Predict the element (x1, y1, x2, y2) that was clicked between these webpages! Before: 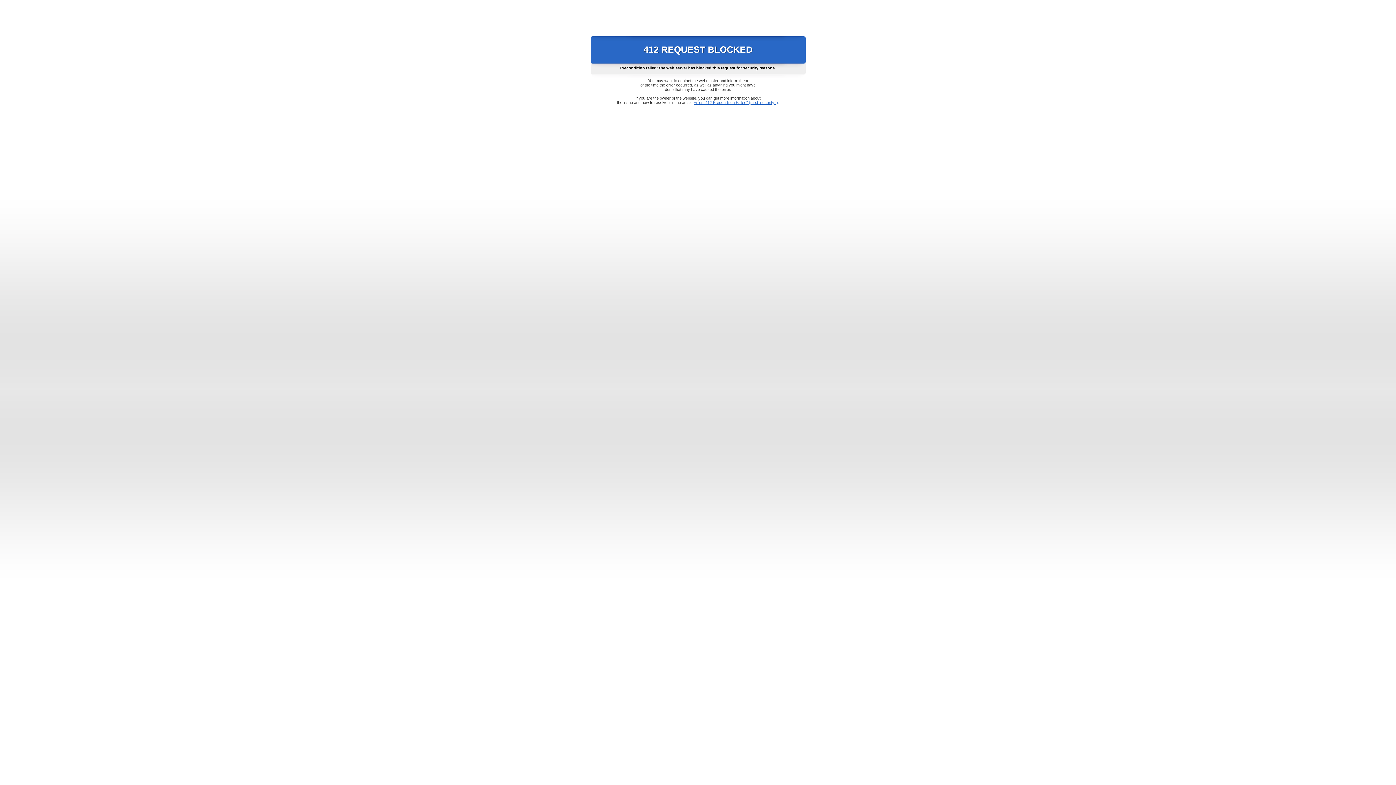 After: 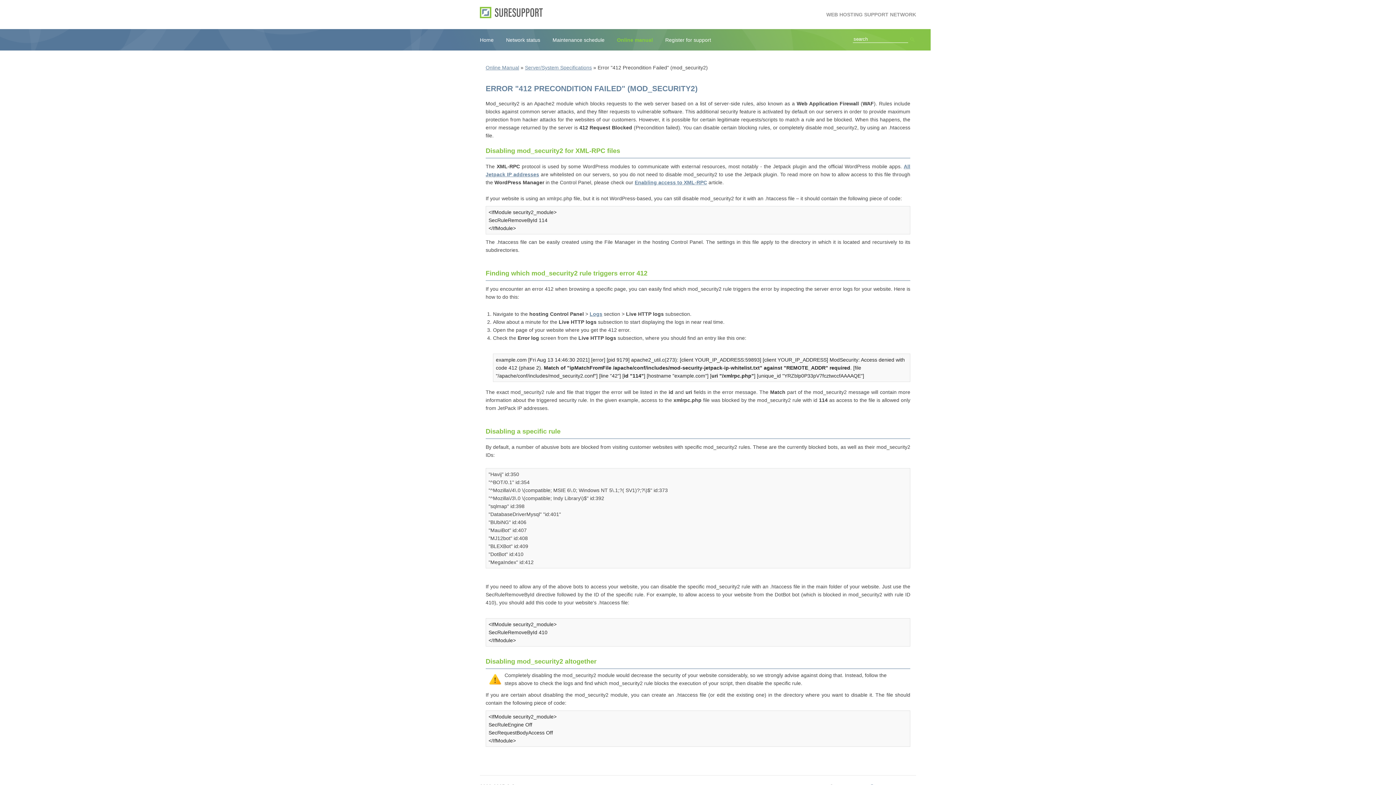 Action: label: Error "412 Precondition Failed" (mod_security2) bbox: (693, 100, 778, 104)